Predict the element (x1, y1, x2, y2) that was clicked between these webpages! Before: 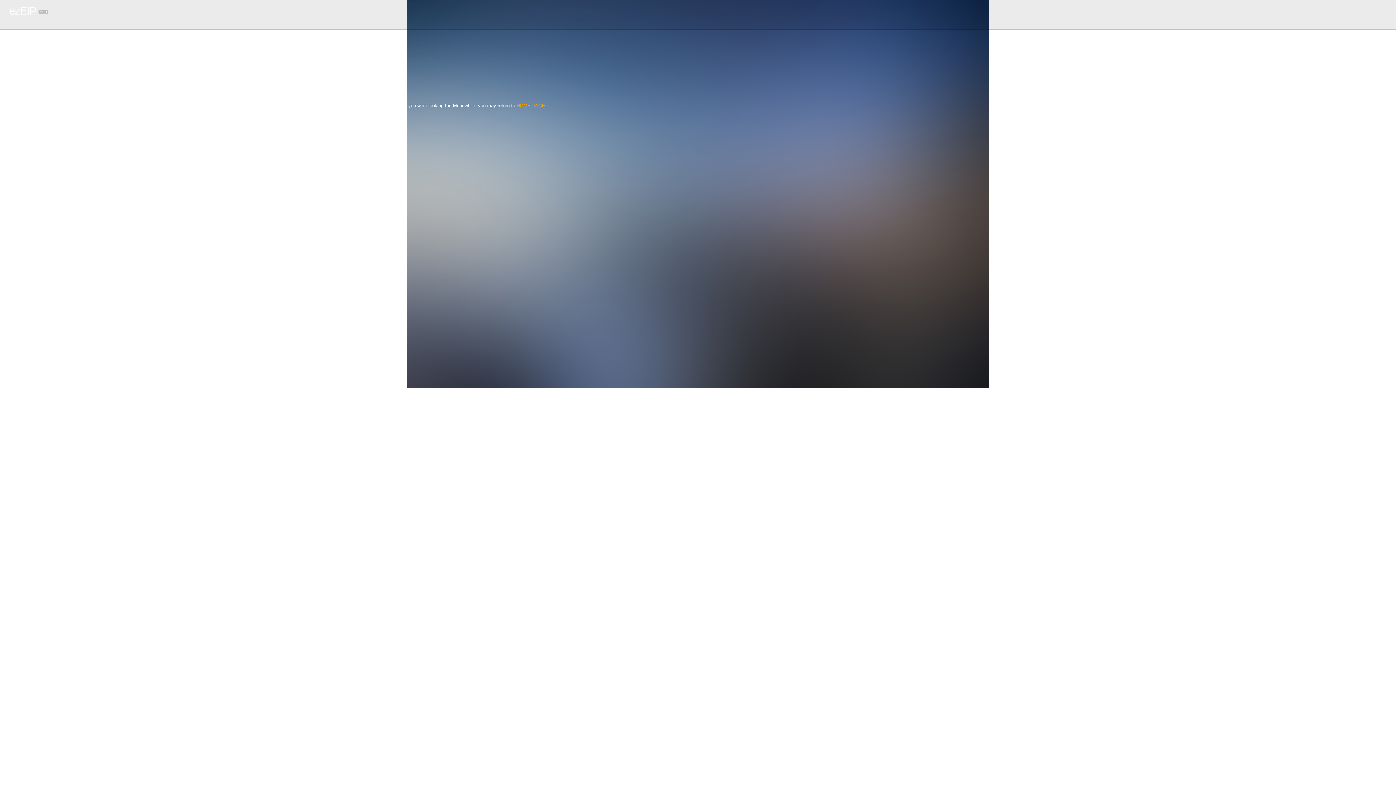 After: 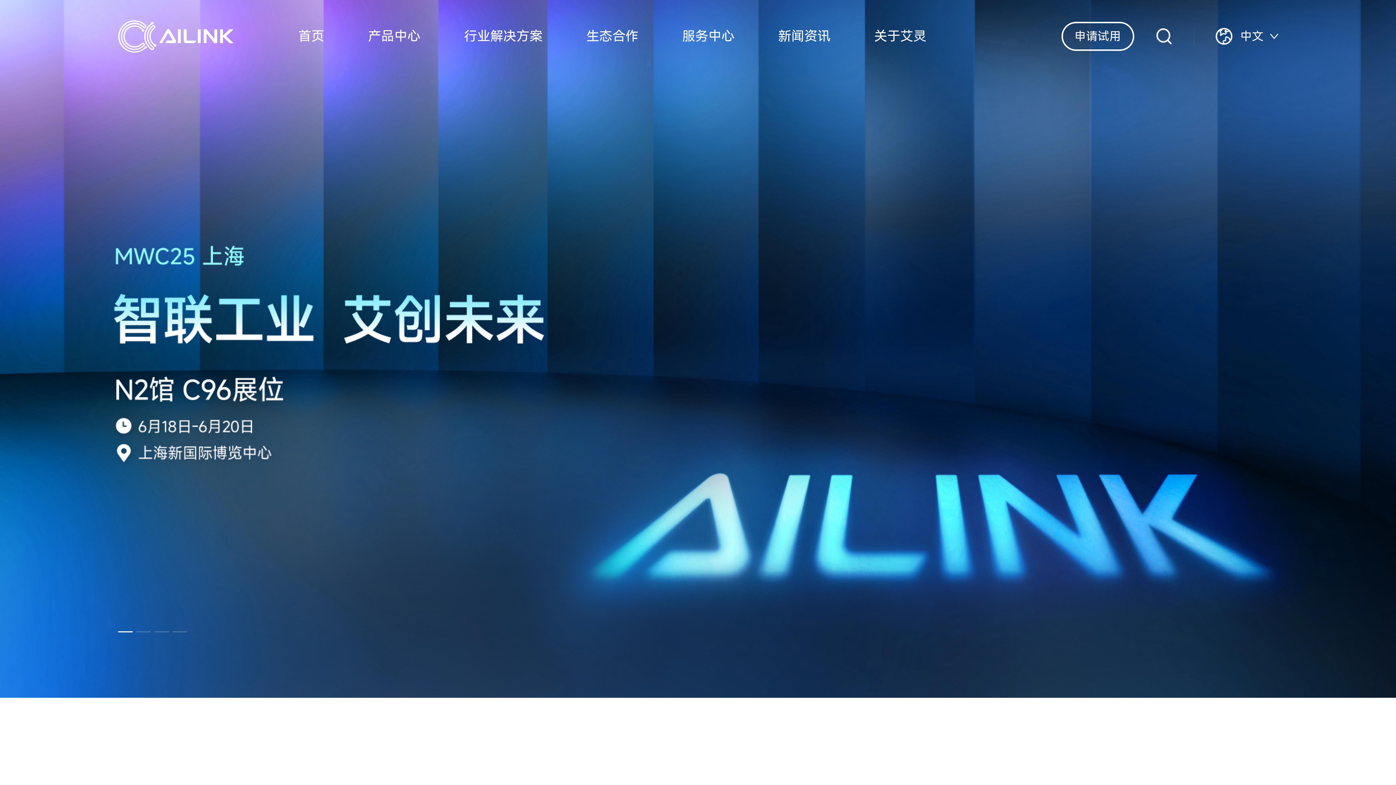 Action: label: HOME PAGE bbox: (516, 102, 545, 108)